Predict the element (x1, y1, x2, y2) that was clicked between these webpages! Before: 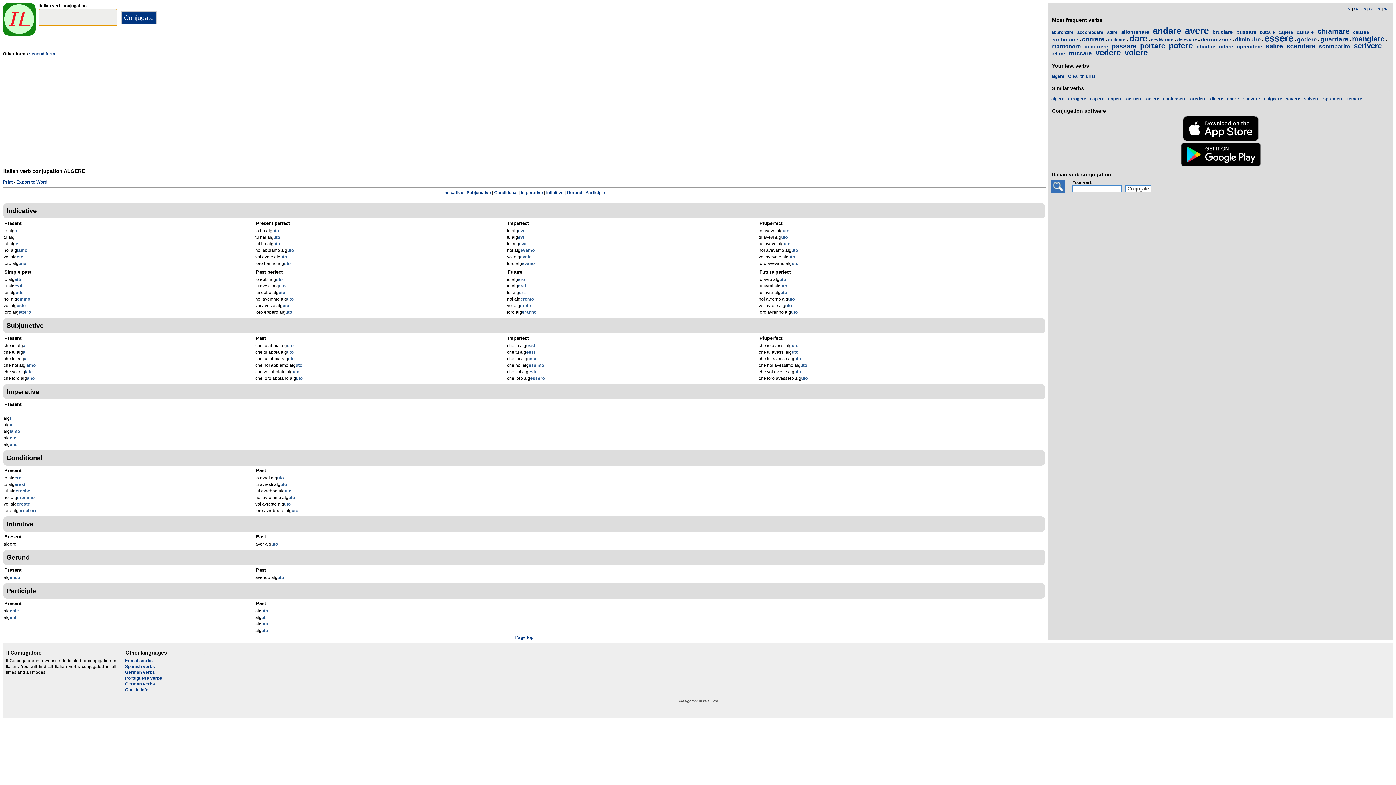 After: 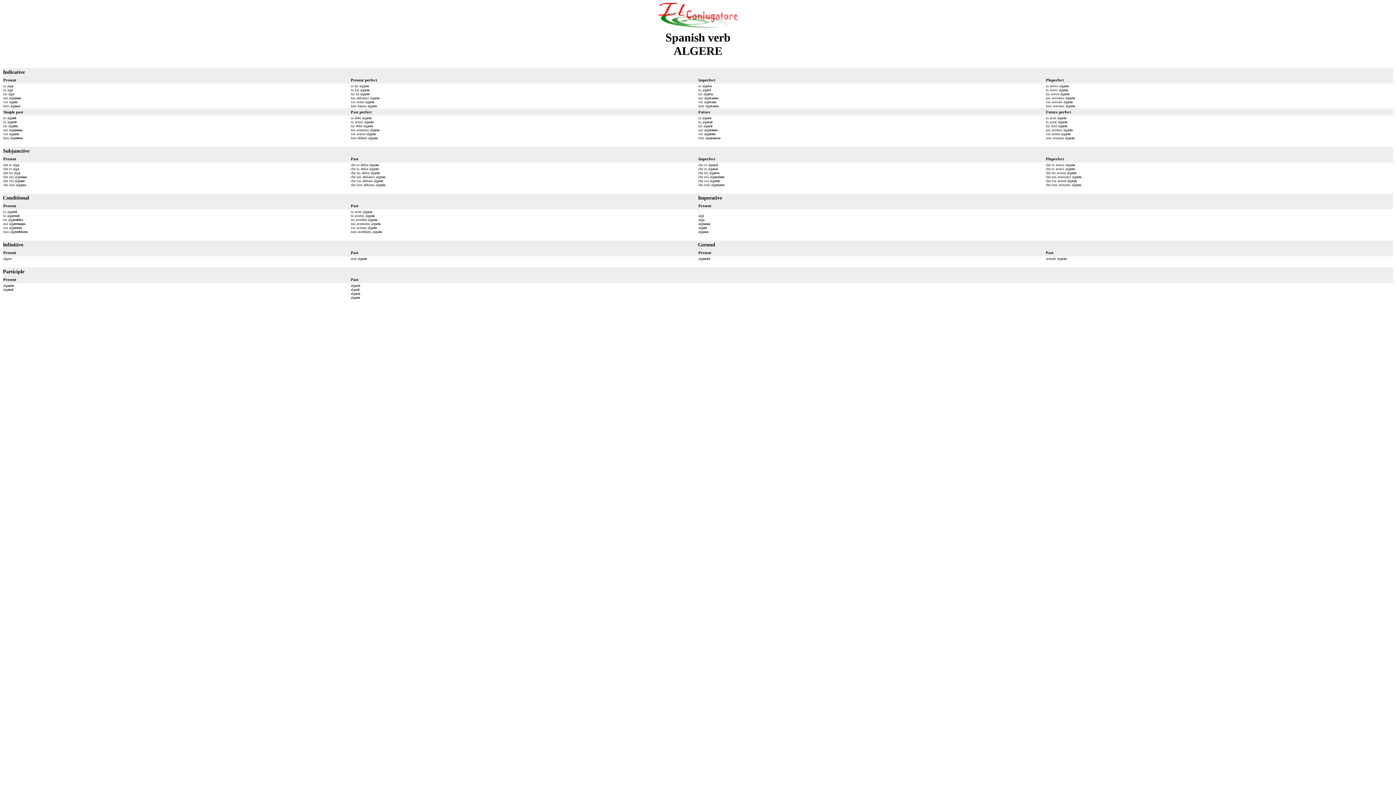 Action: label: Print bbox: (2, 179, 12, 184)